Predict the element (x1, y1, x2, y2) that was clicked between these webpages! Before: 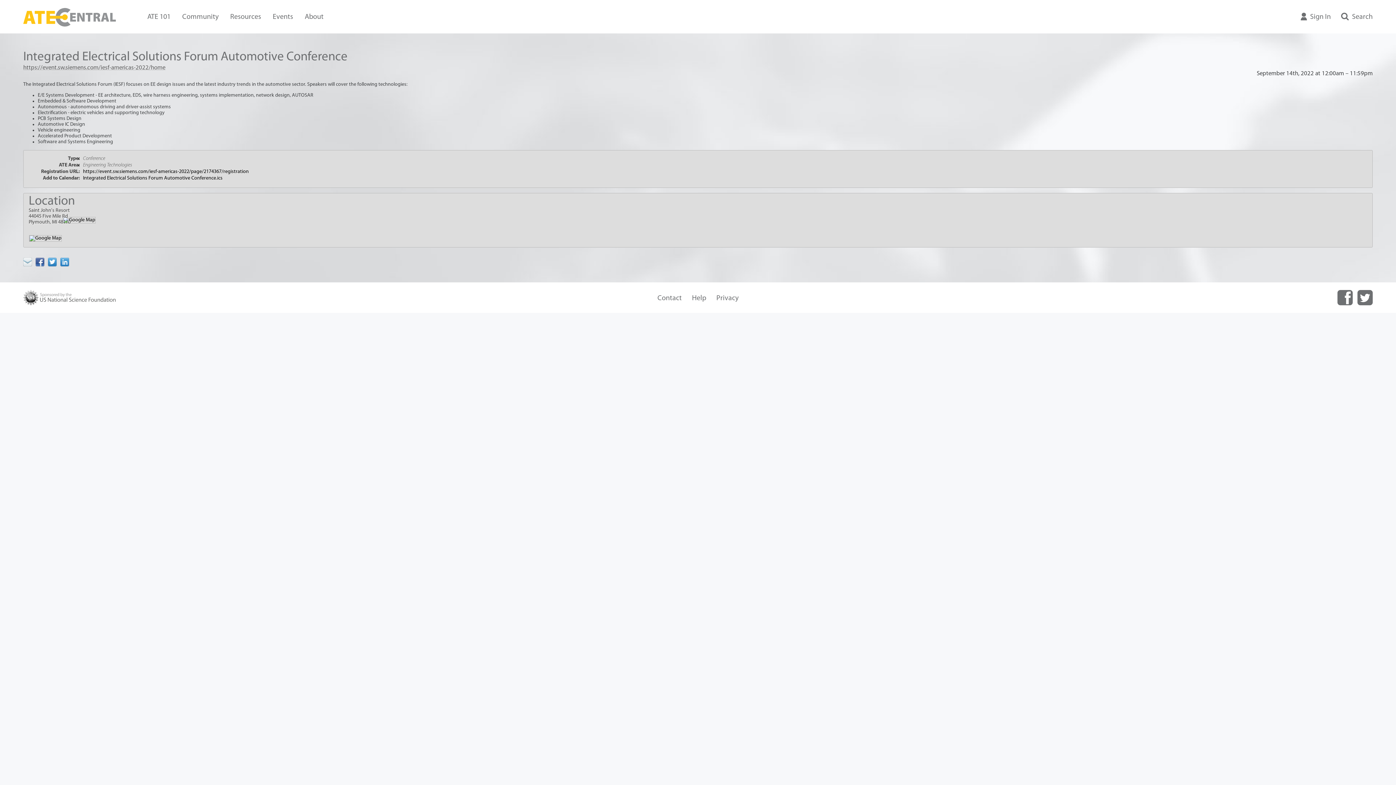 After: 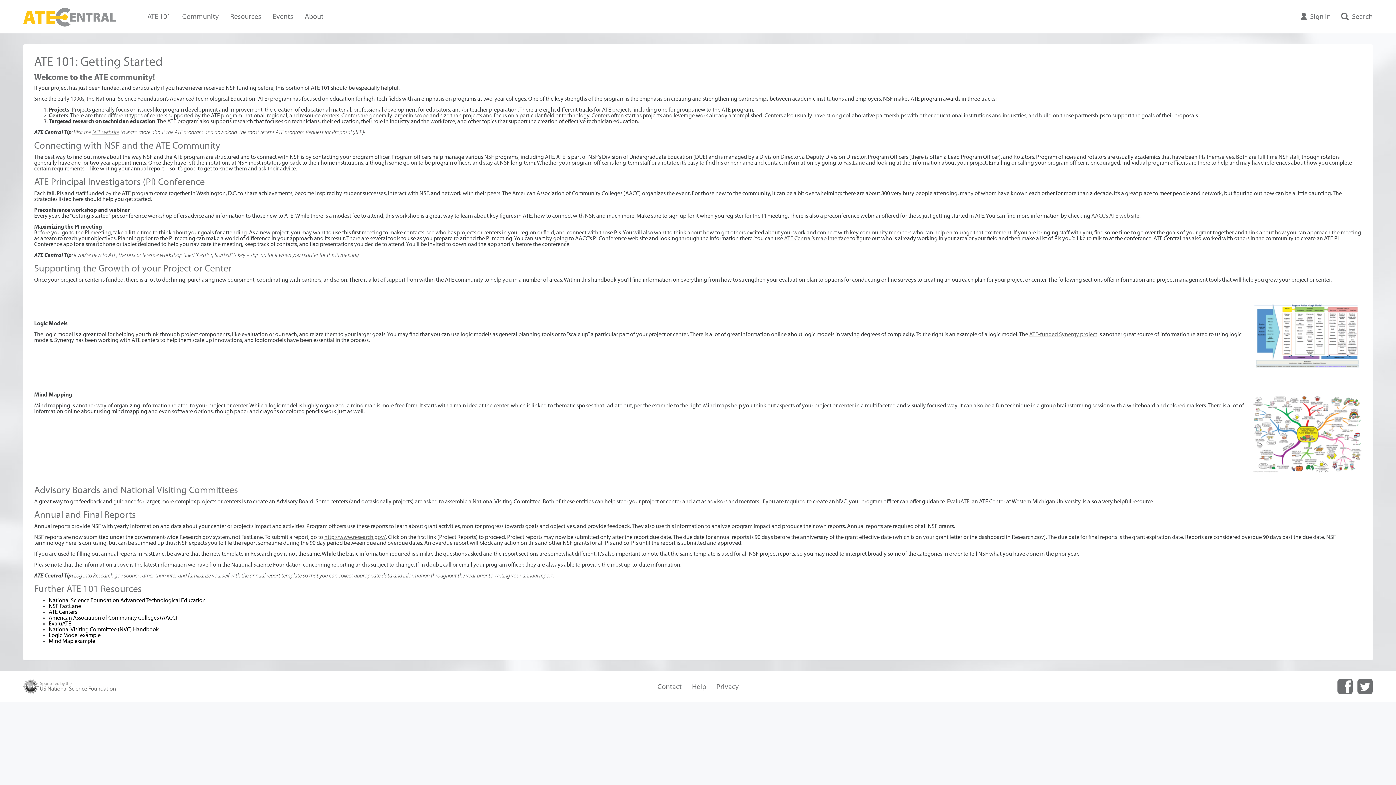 Action: bbox: (142, 10, 175, 24) label: ATE 101